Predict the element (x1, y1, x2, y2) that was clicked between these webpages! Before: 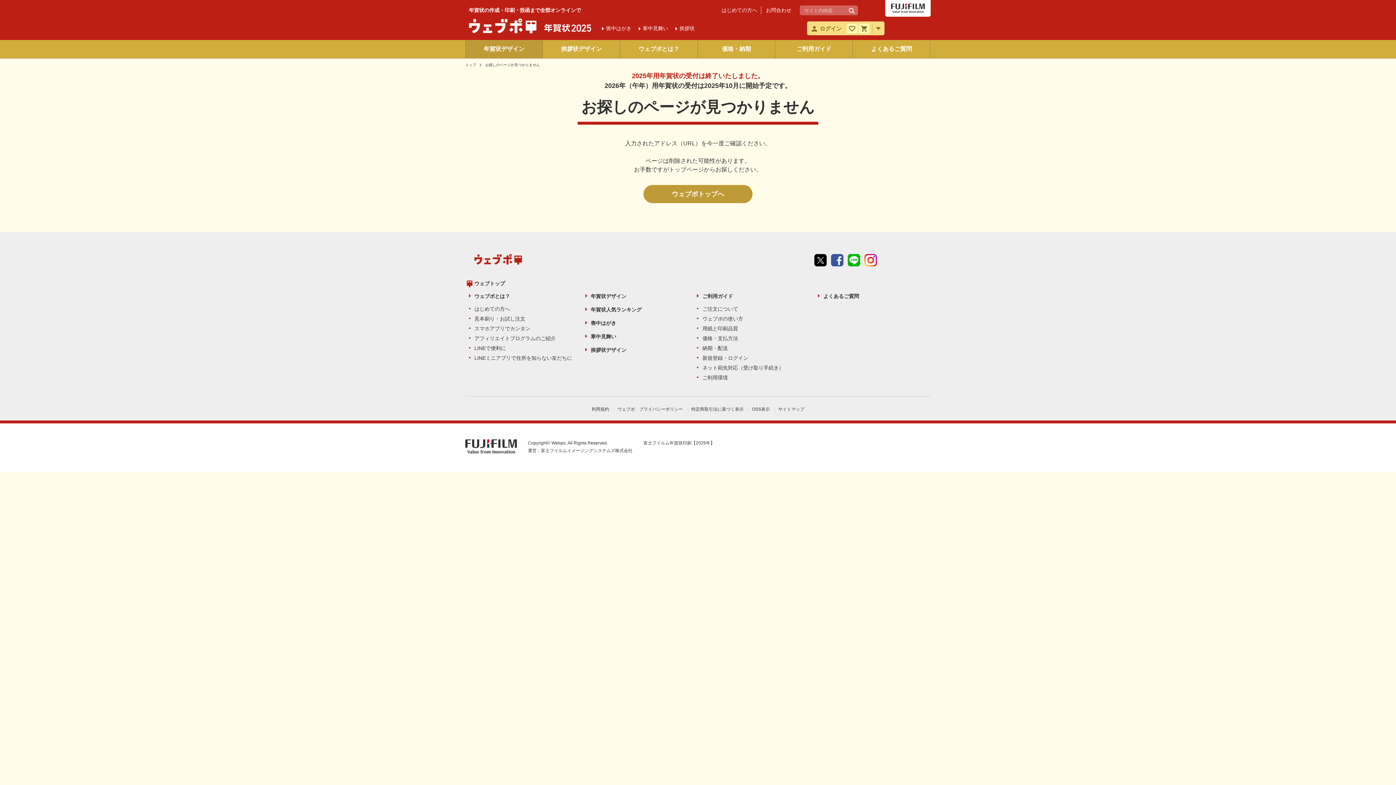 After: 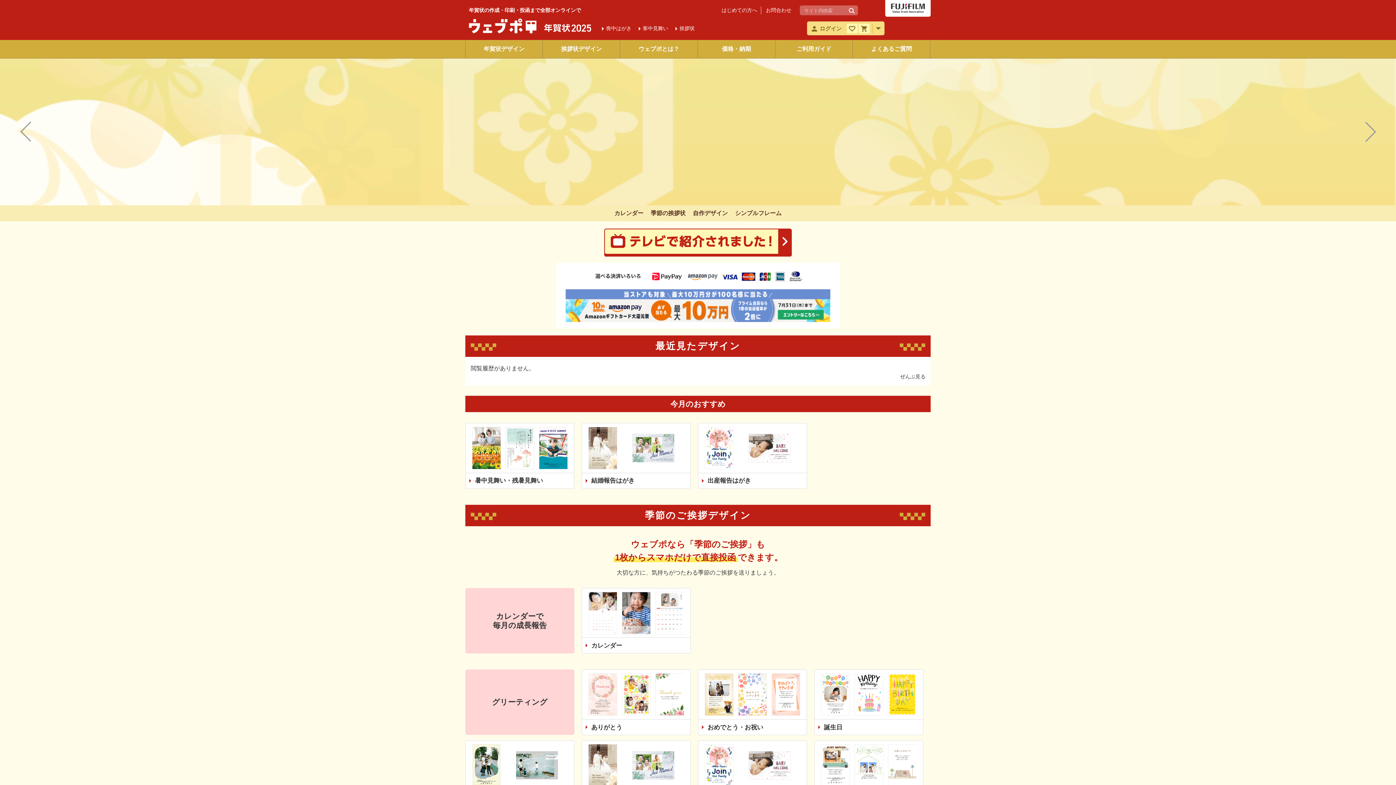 Action: bbox: (469, 28, 536, 34)